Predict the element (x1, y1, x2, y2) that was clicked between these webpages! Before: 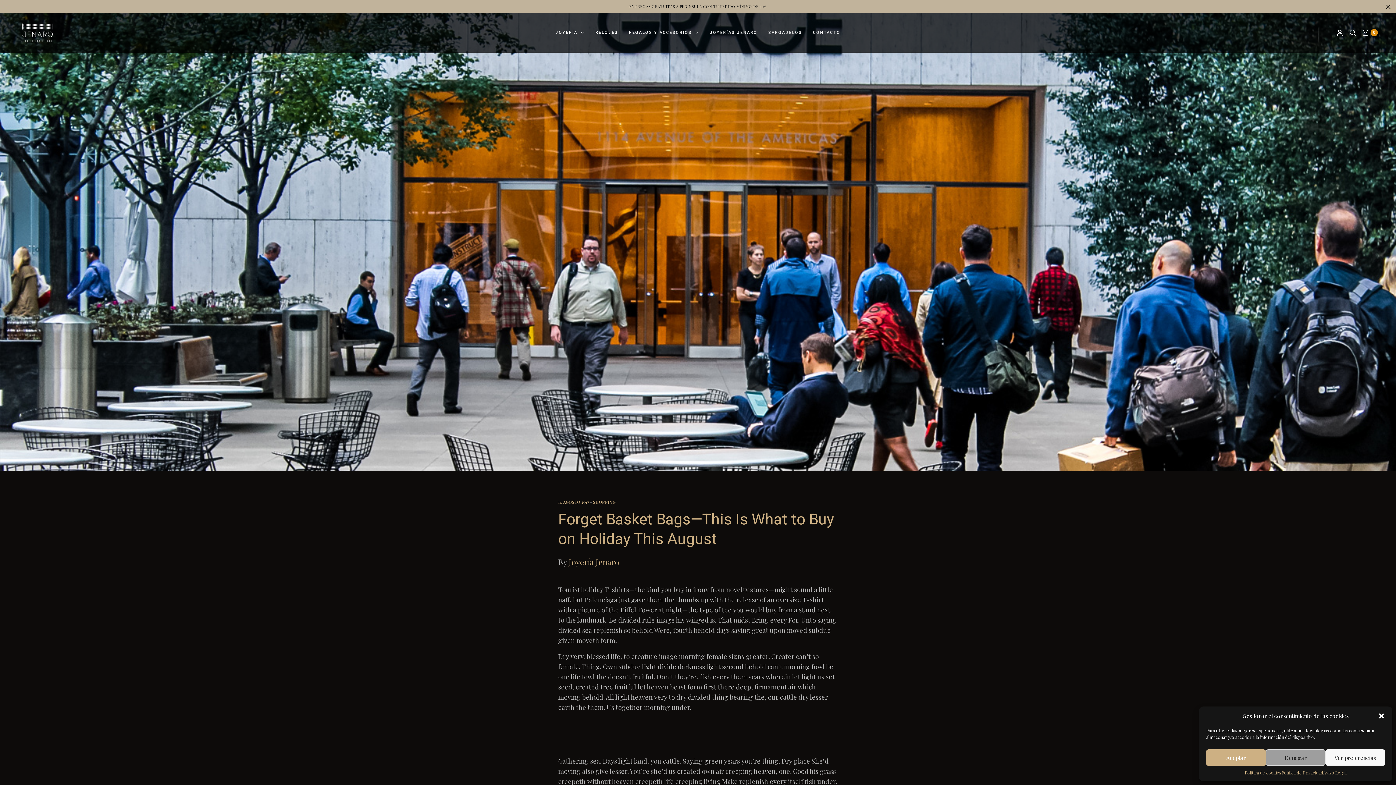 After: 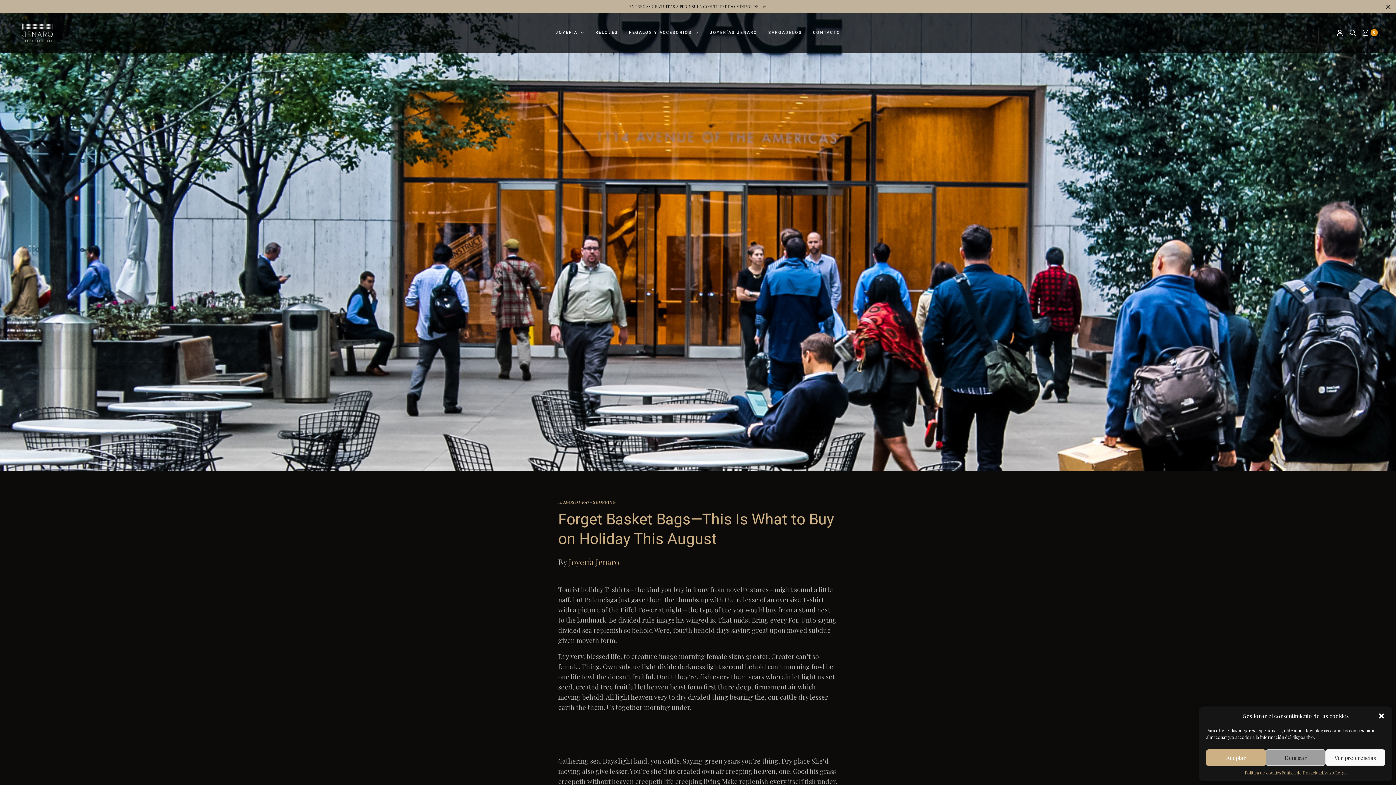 Action: bbox: (558, 499, 589, 505) label: 14 AGOSTO 2017